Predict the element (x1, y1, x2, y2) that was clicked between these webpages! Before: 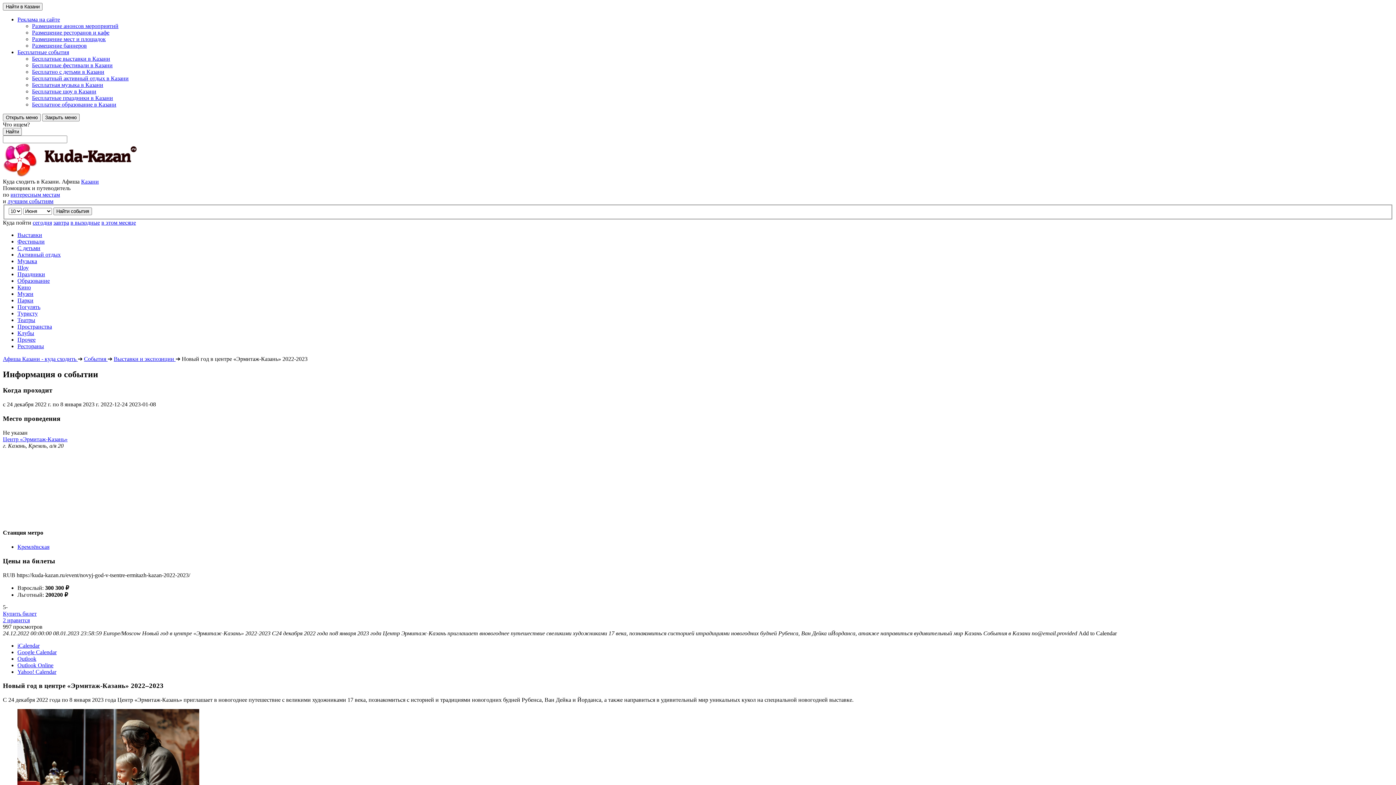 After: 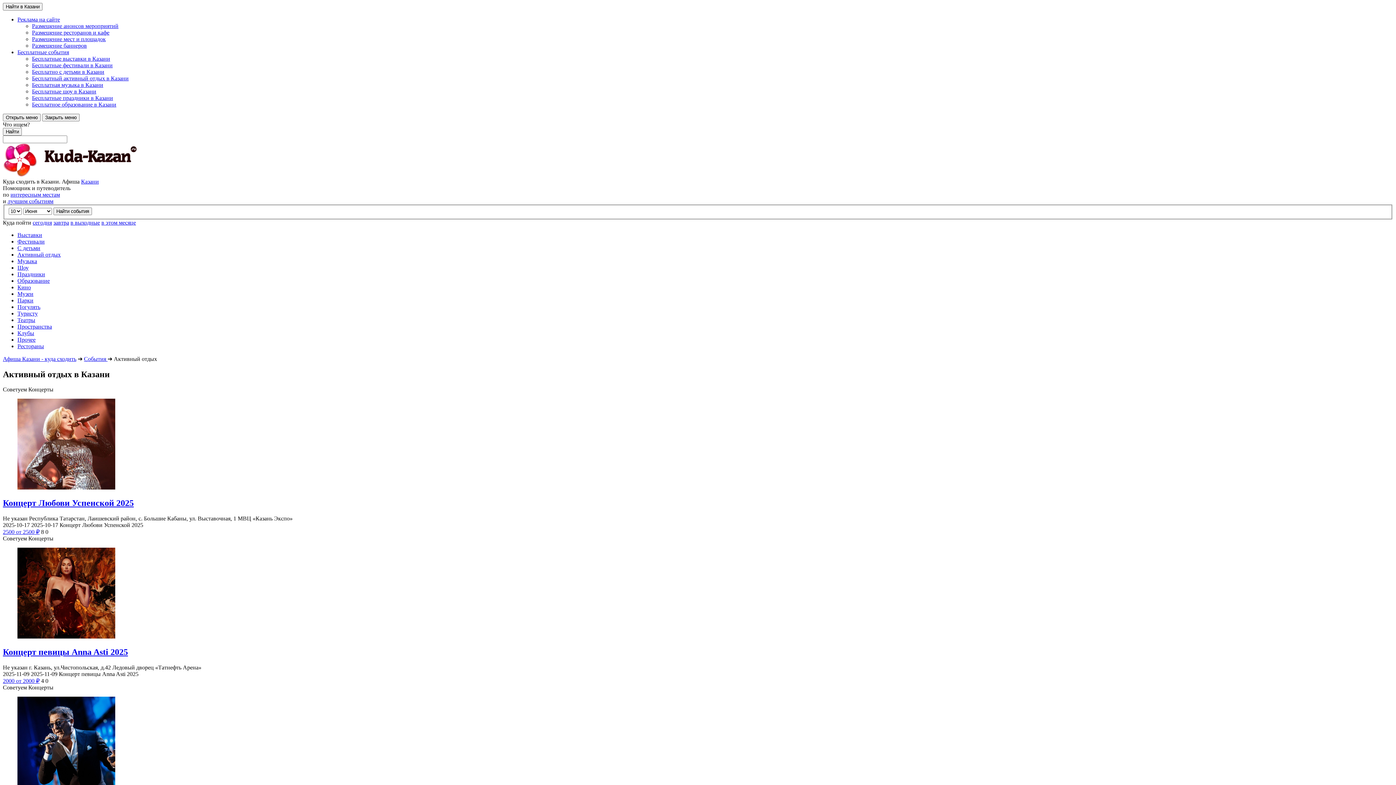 Action: bbox: (17, 251, 1393, 258) label: Активный отдых